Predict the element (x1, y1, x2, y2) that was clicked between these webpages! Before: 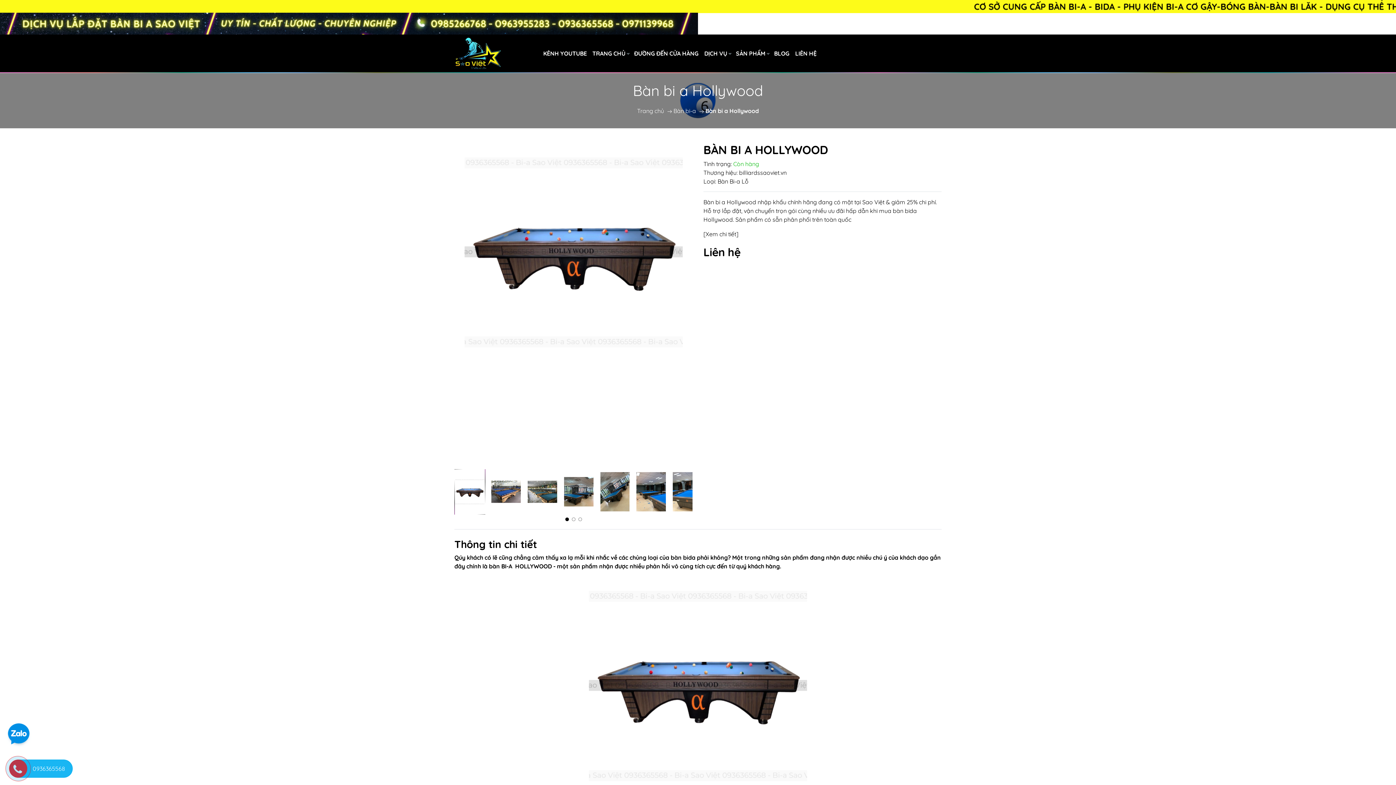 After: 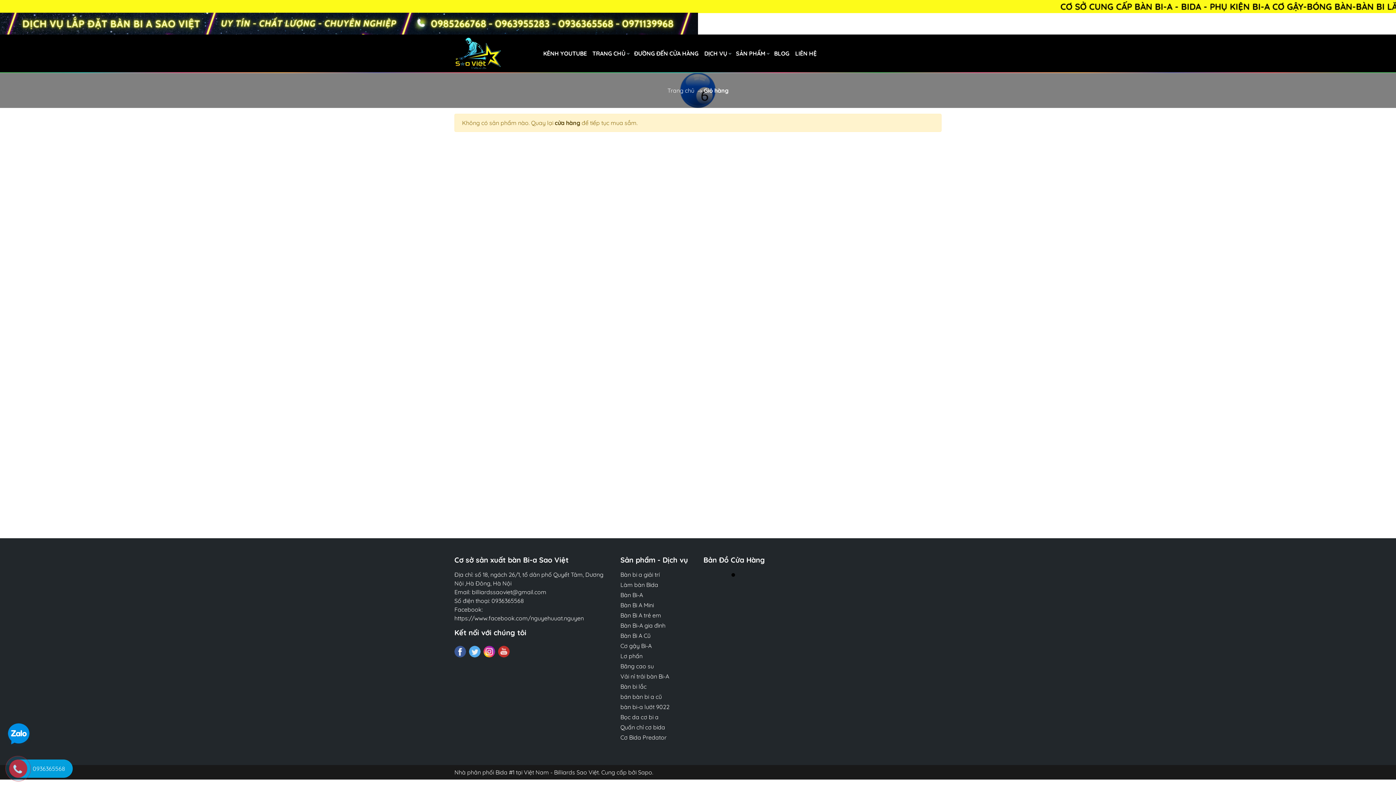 Action: bbox: (966, 46, 986, 60)